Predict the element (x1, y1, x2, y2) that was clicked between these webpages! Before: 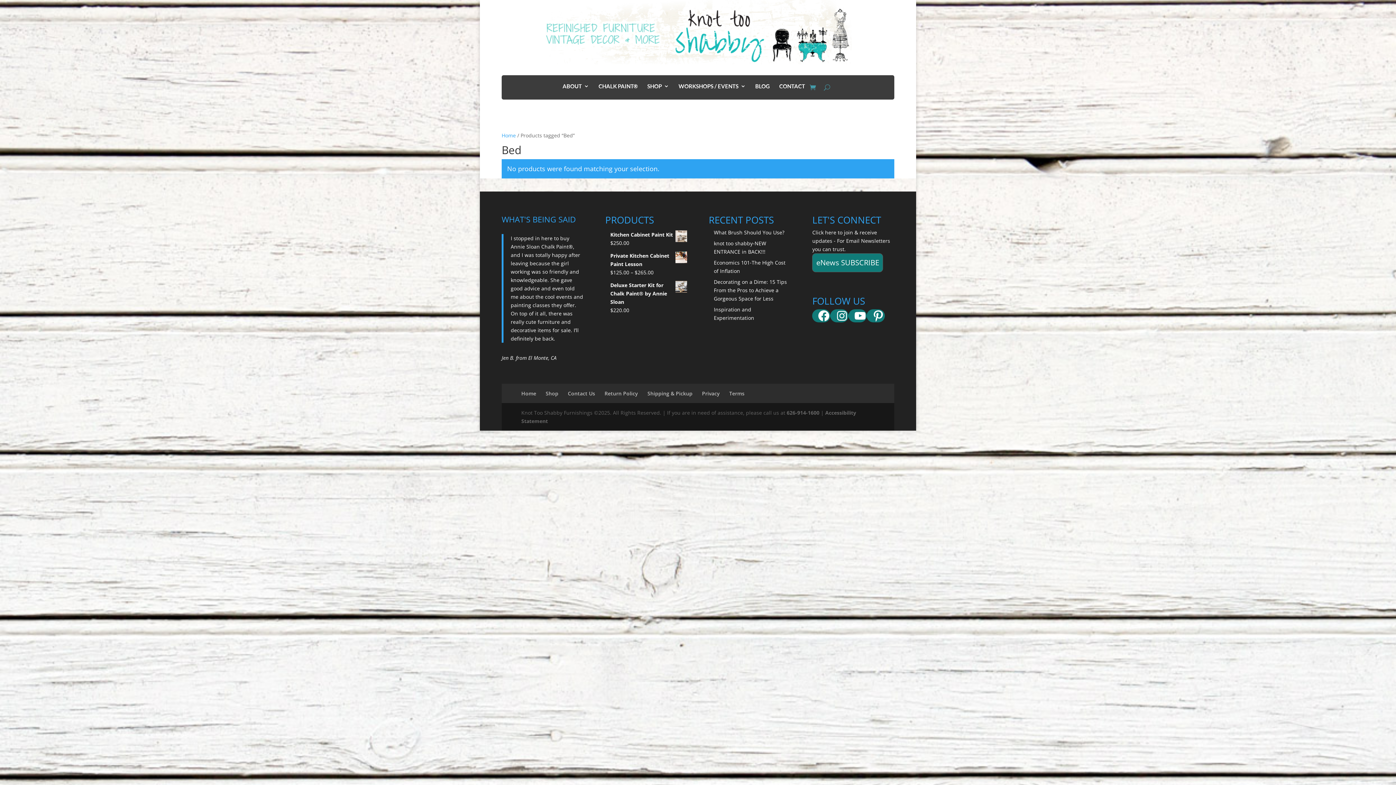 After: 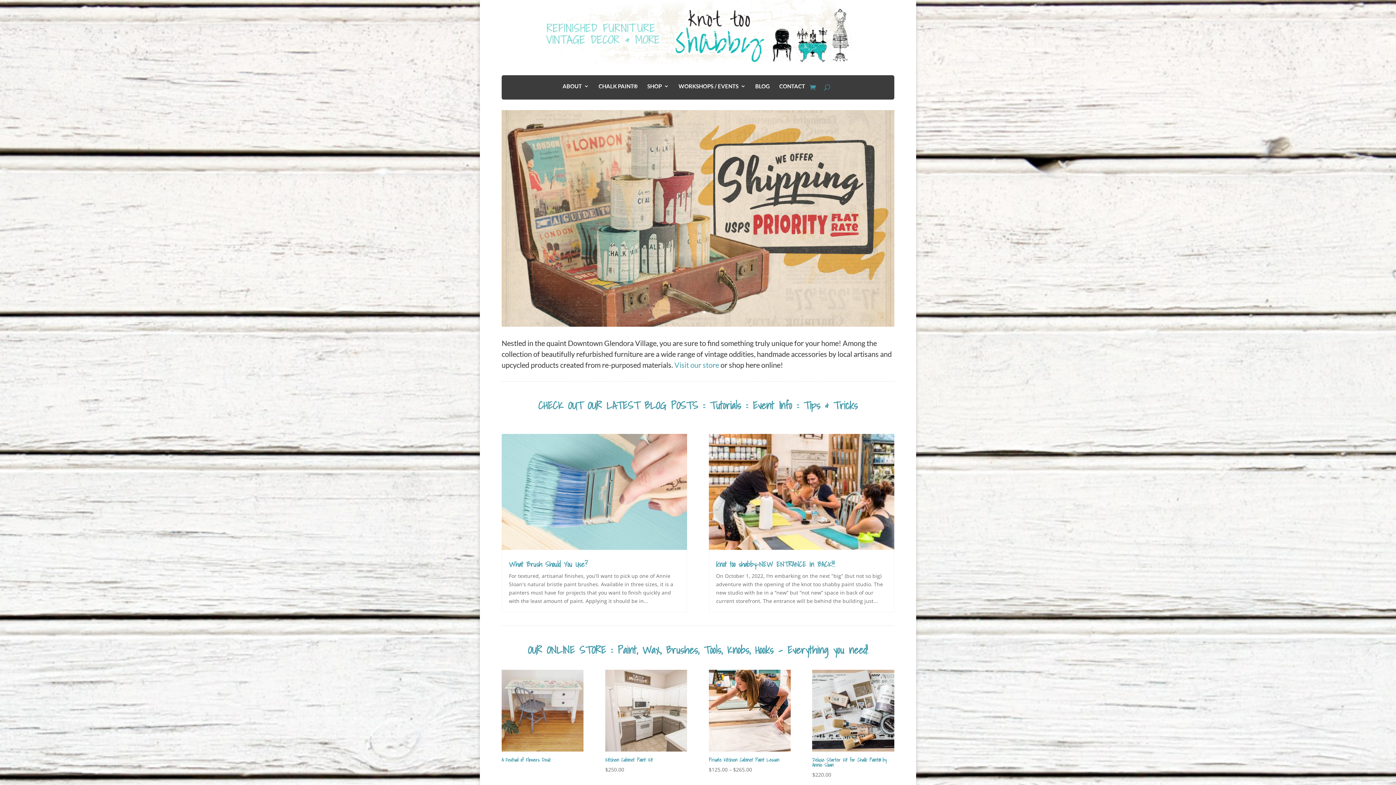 Action: bbox: (501, 132, 516, 139) label: Home